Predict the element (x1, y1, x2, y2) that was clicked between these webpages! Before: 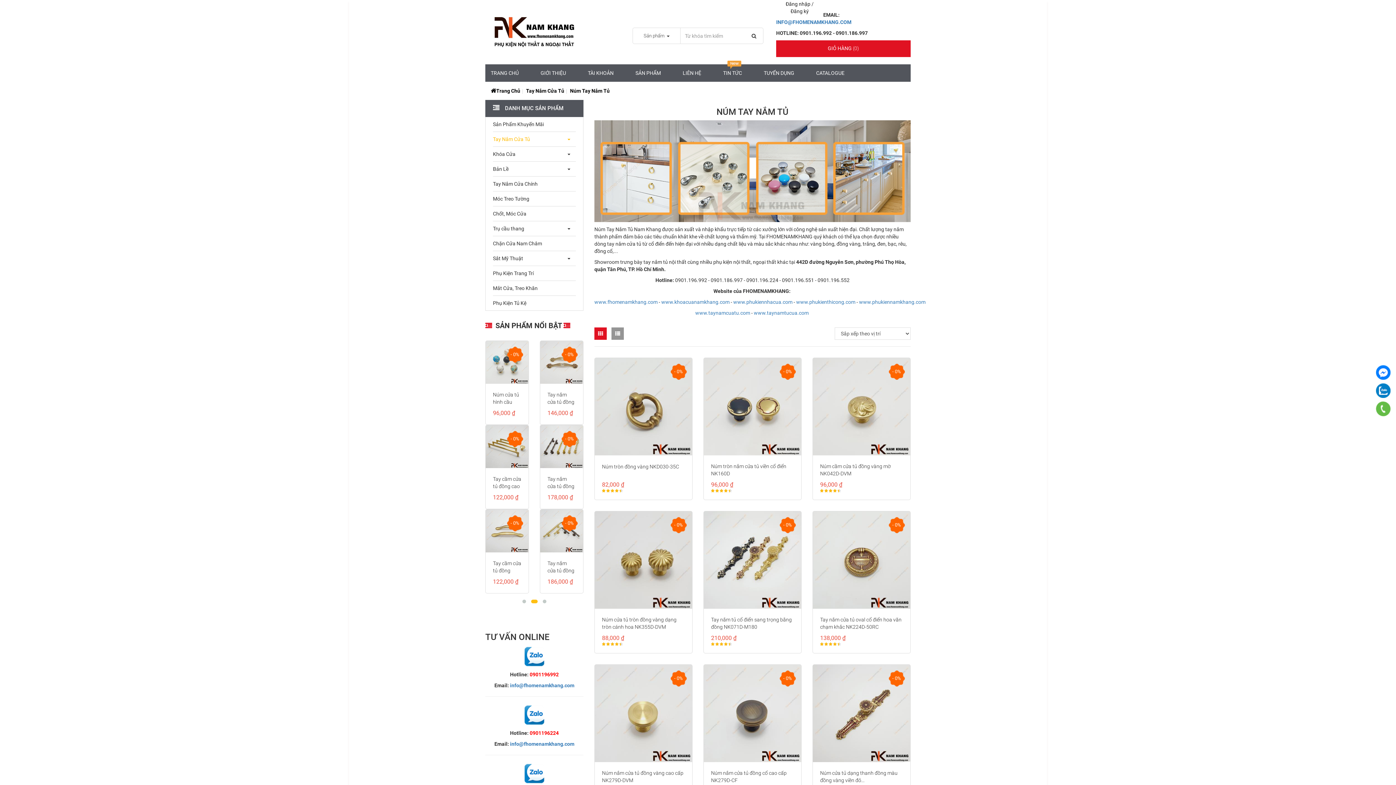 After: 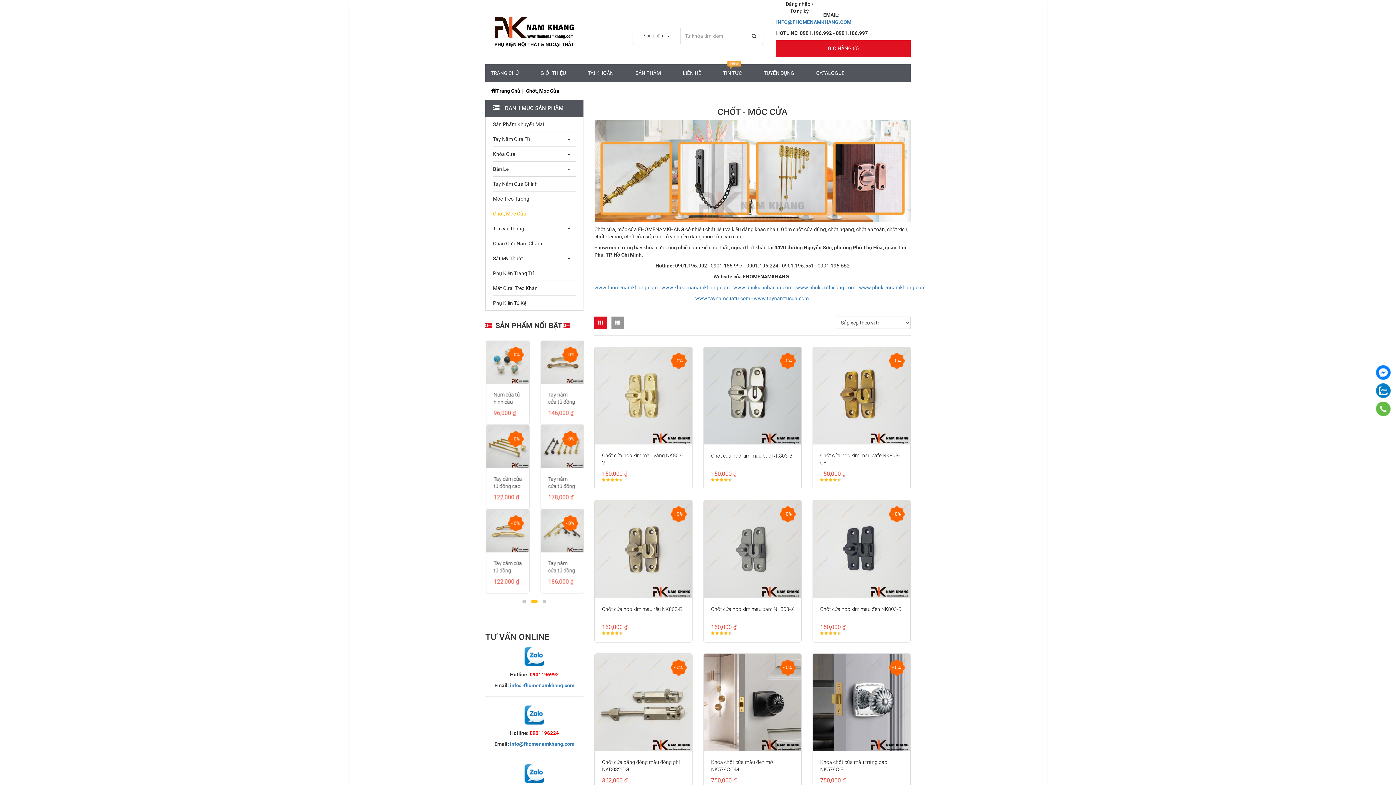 Action: label: Chốt, Móc Cửa bbox: (493, 206, 576, 220)